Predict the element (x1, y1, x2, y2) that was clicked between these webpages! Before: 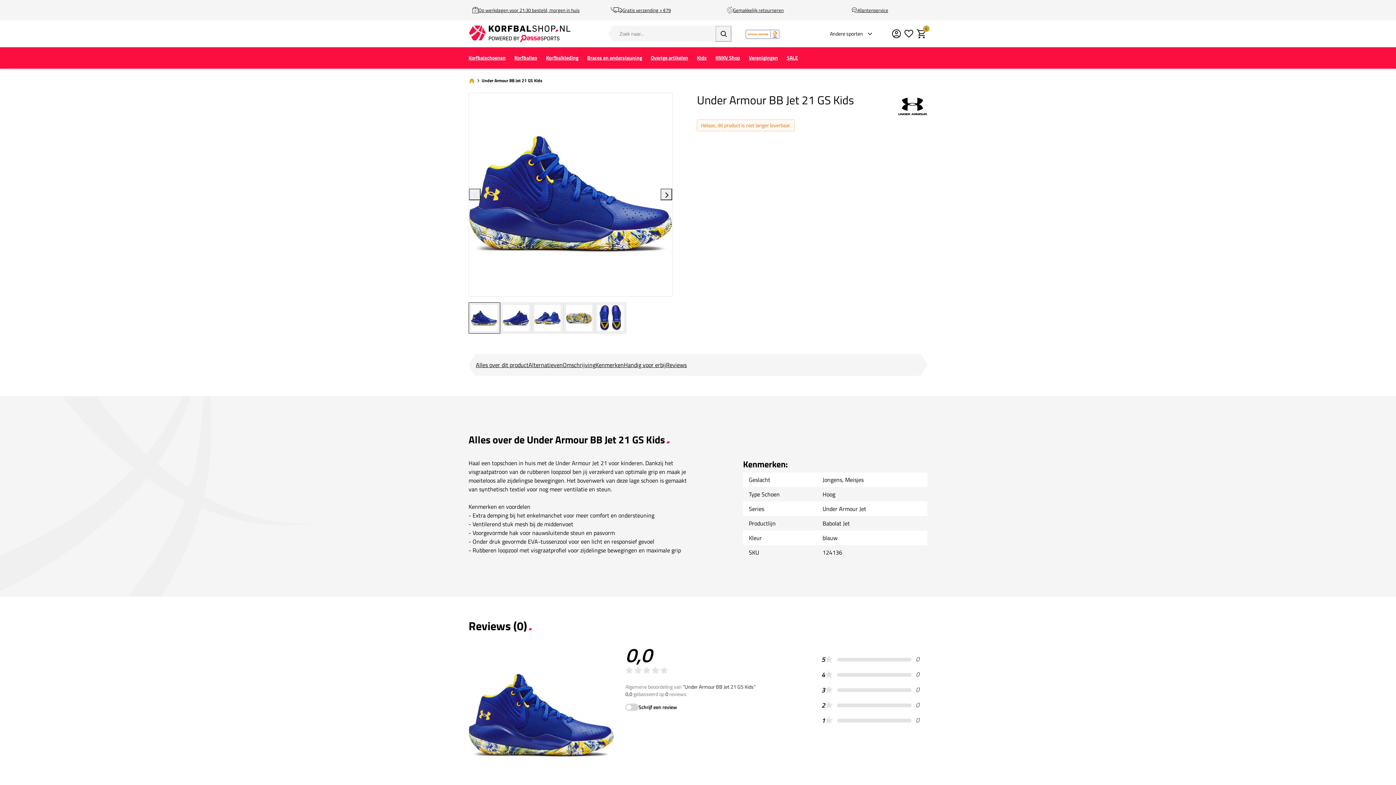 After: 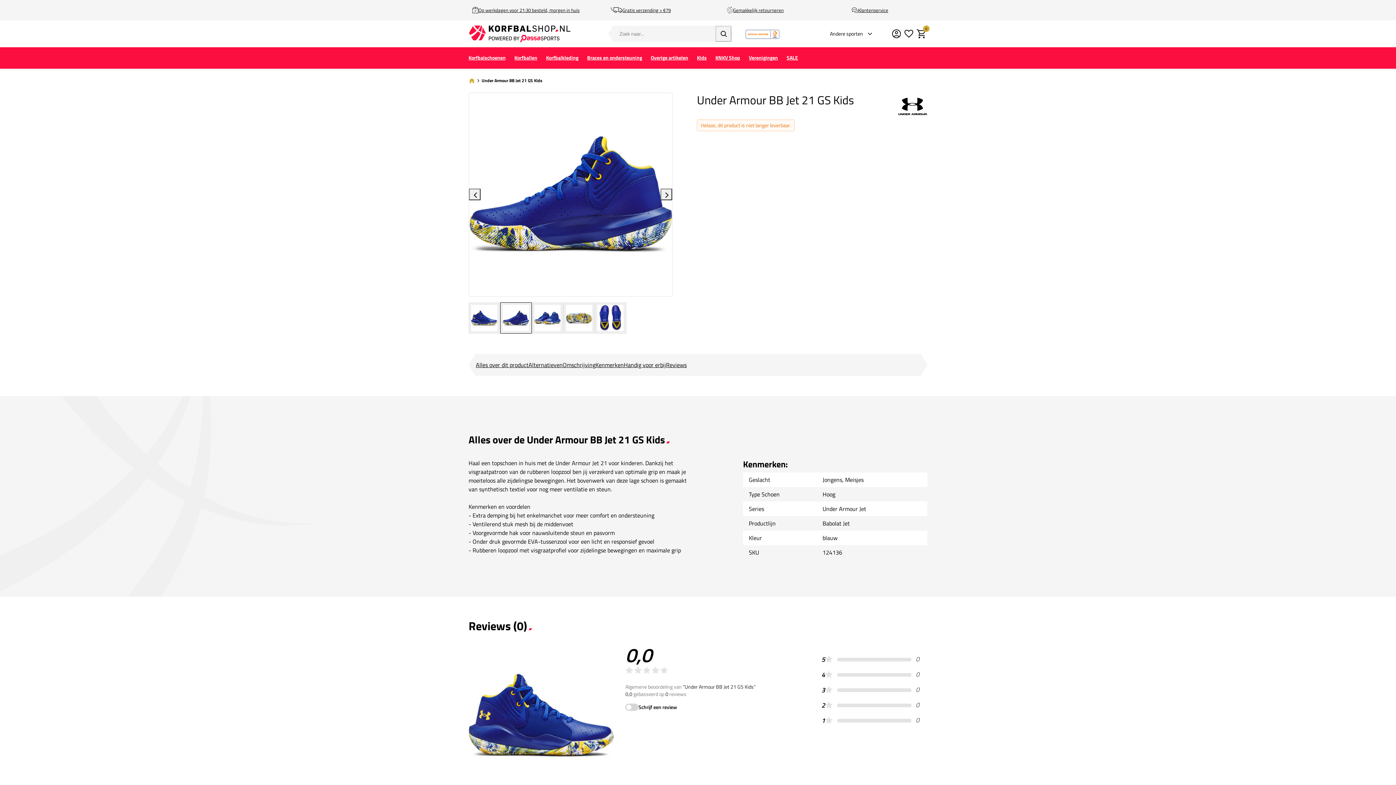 Action: bbox: (660, 188, 672, 200) label: Go to next slide